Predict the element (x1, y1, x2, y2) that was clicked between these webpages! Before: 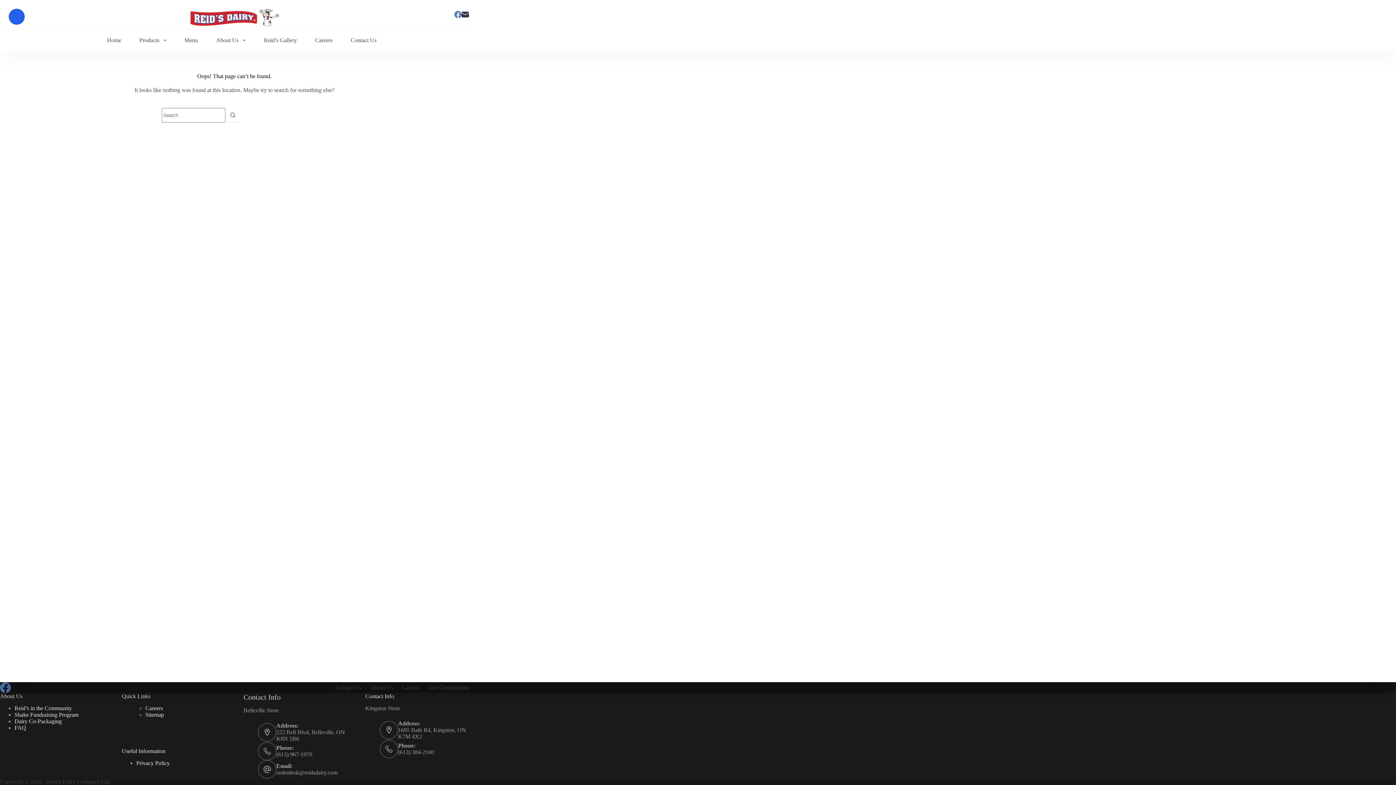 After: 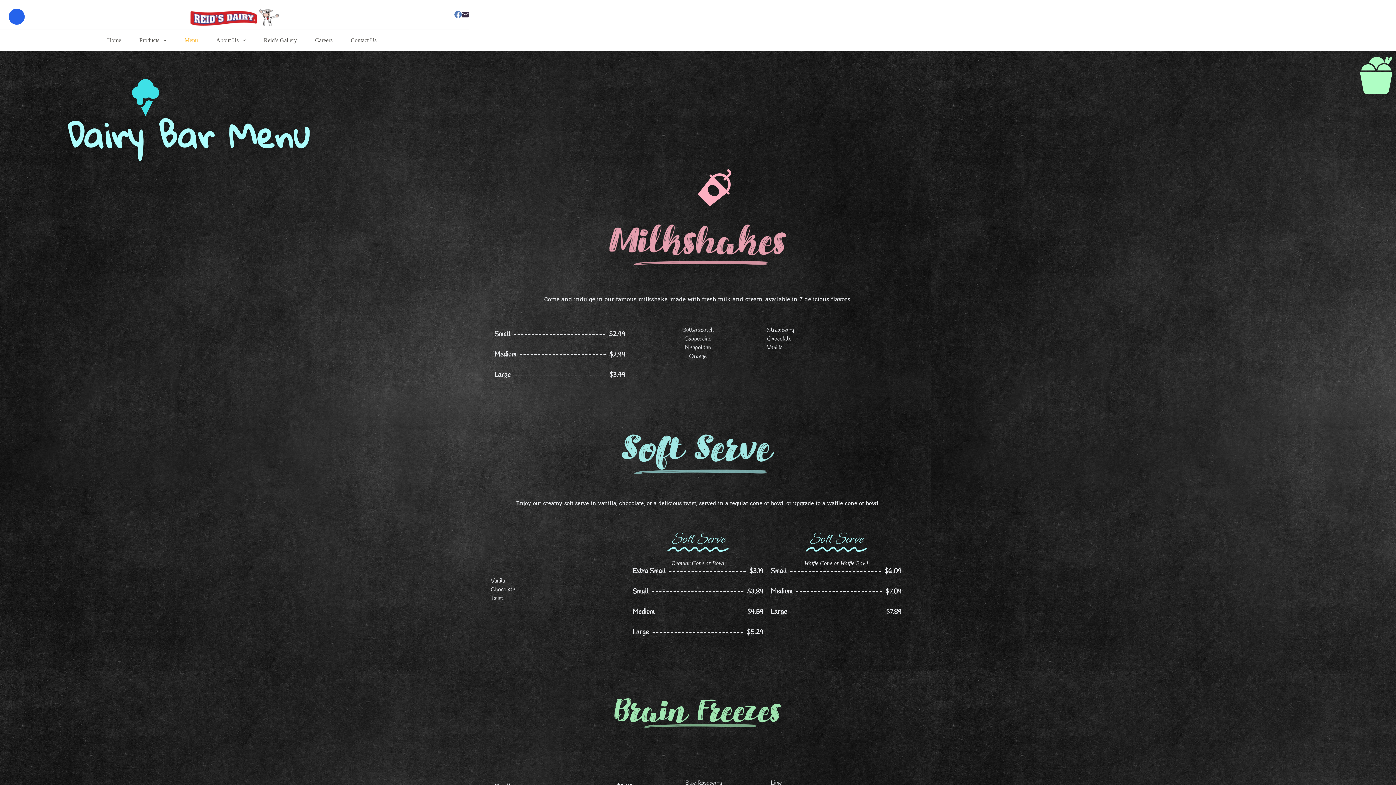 Action: bbox: (175, 29, 207, 51) label: Menu